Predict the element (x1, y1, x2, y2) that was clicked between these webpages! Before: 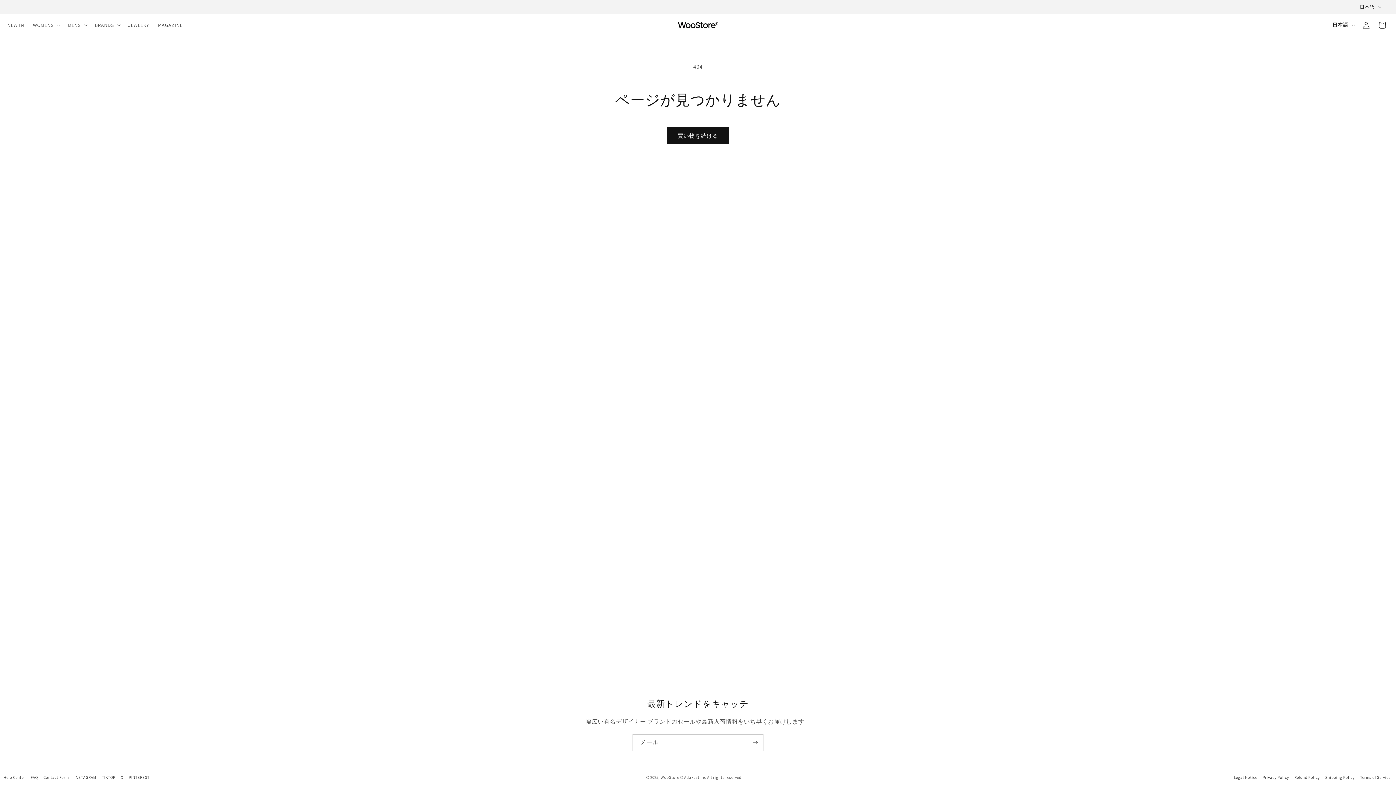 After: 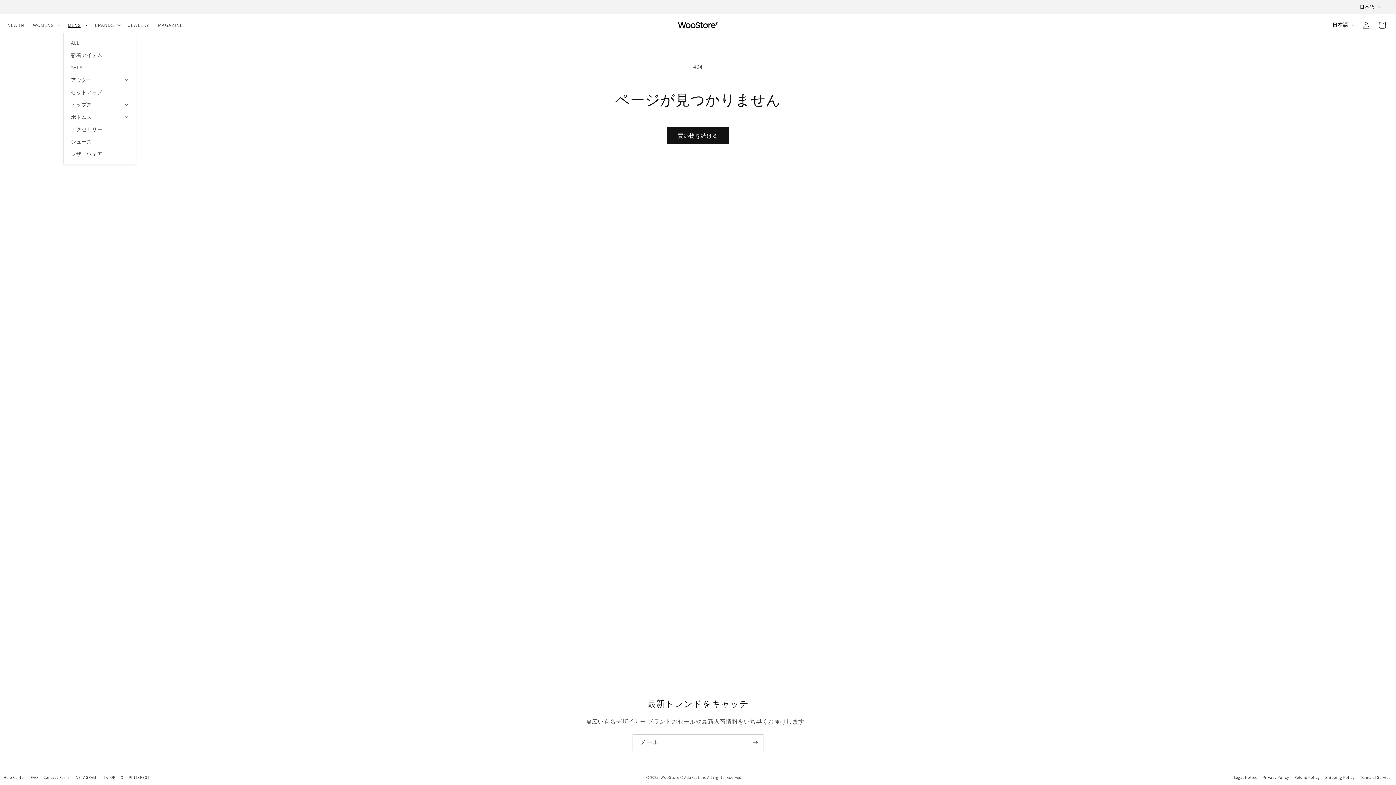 Action: label: MENS bbox: (63, 17, 90, 32)